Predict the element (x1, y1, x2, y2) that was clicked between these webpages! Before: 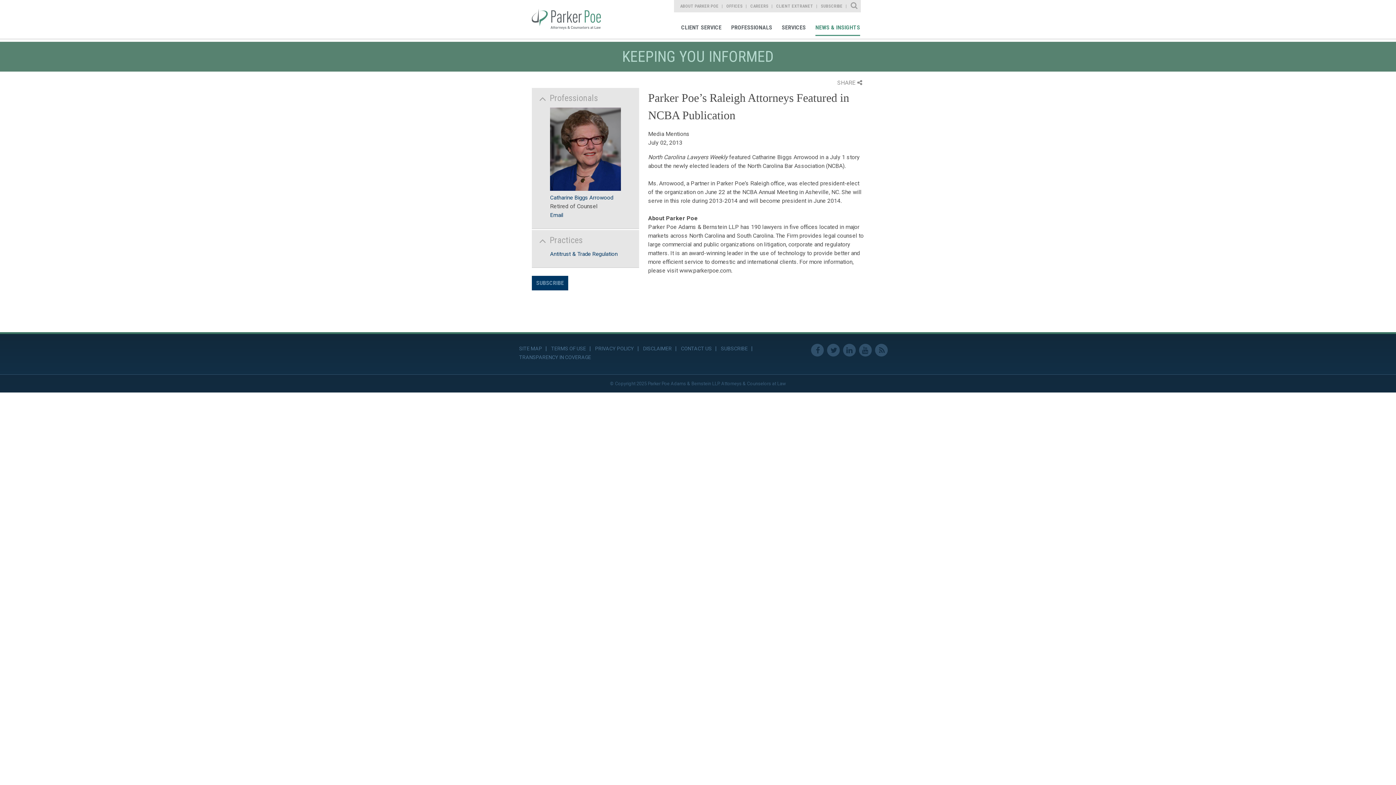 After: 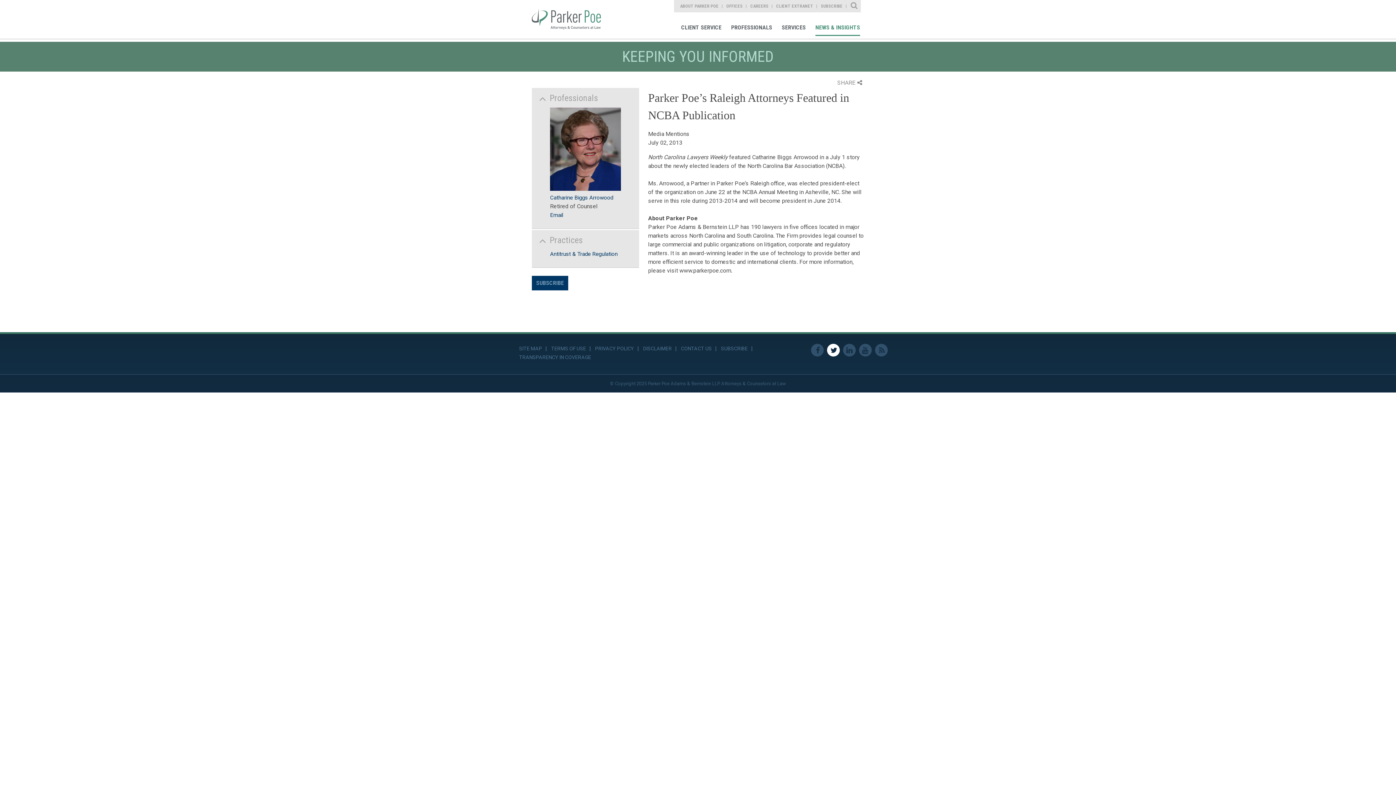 Action: bbox: (827, 343, 840, 356) label: TWITTER